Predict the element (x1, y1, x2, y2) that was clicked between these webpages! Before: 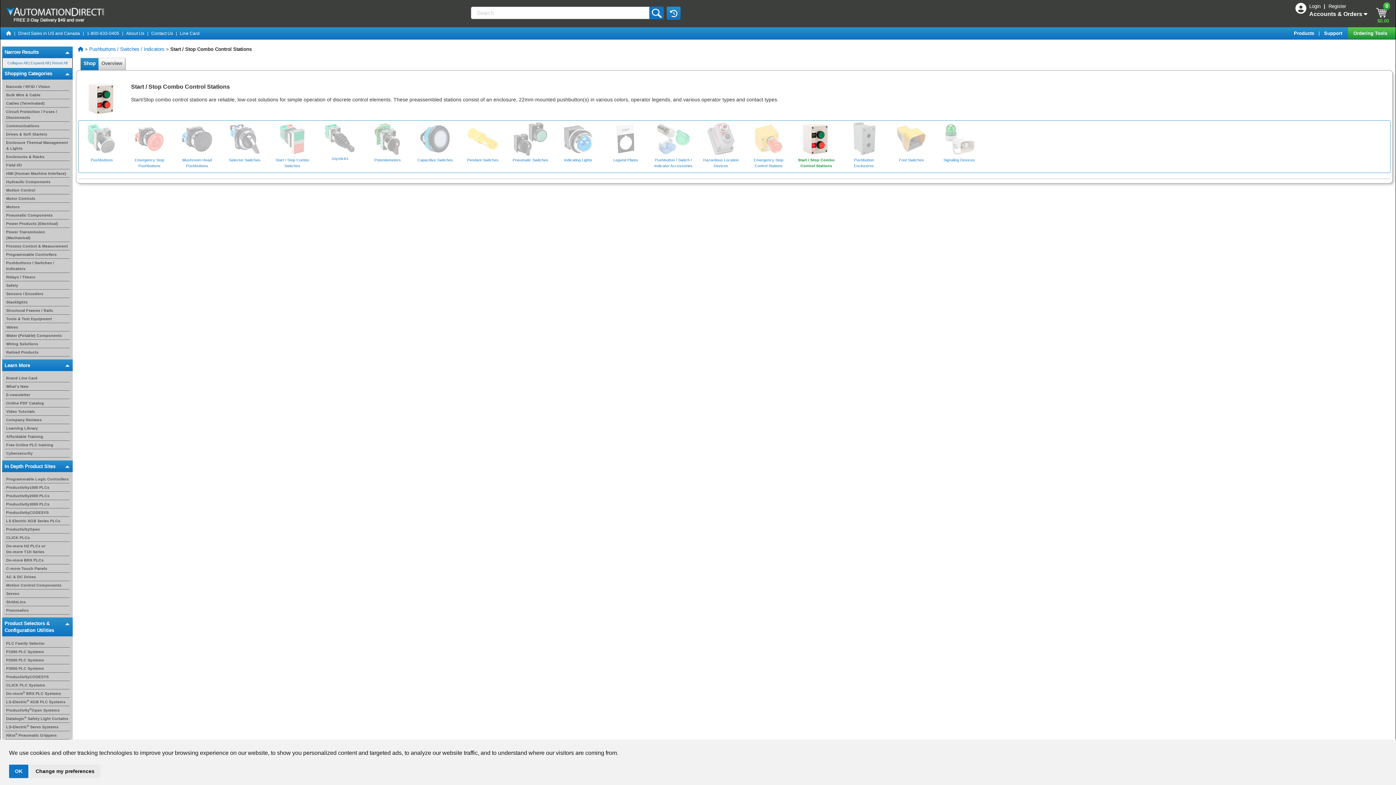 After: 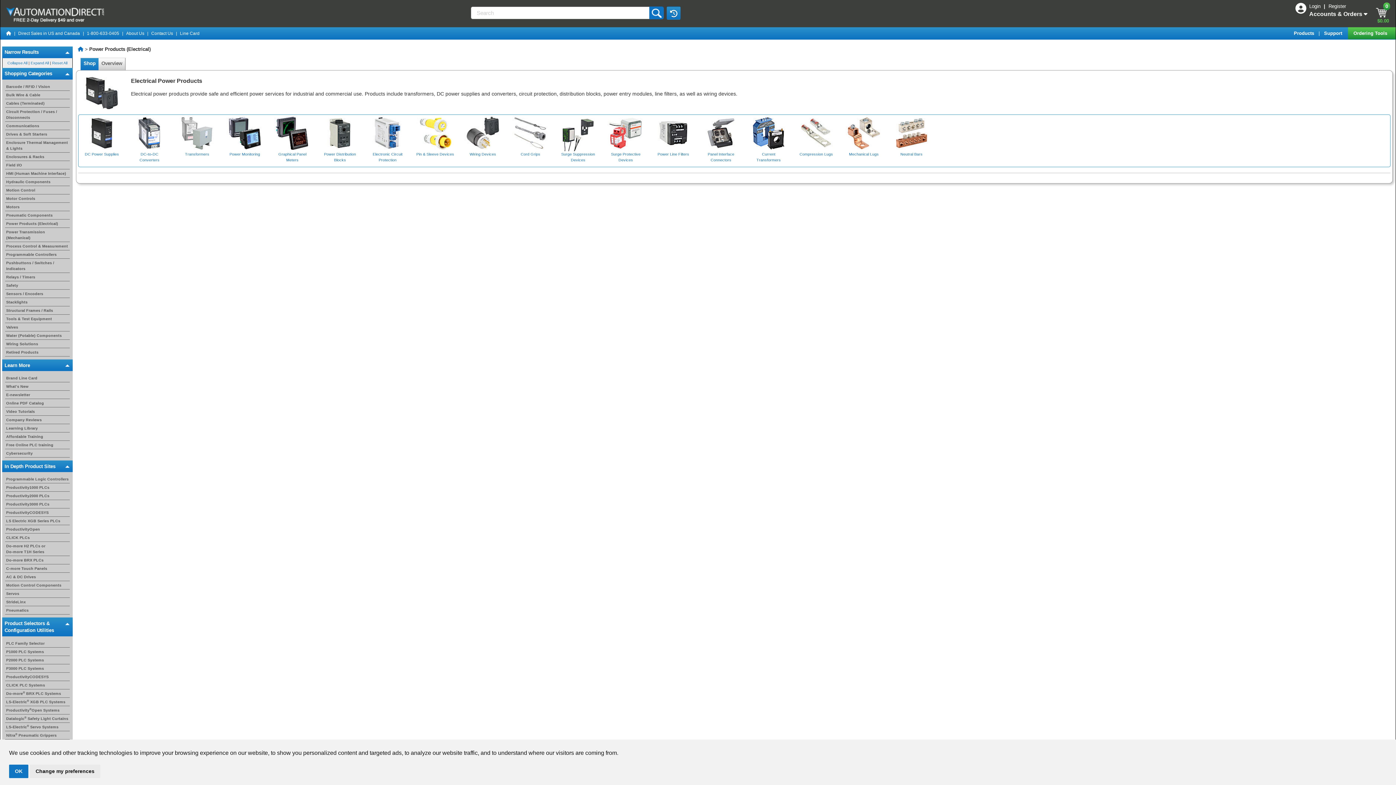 Action: bbox: (6, 221, 58, 225) label: Power Products (Electrical)